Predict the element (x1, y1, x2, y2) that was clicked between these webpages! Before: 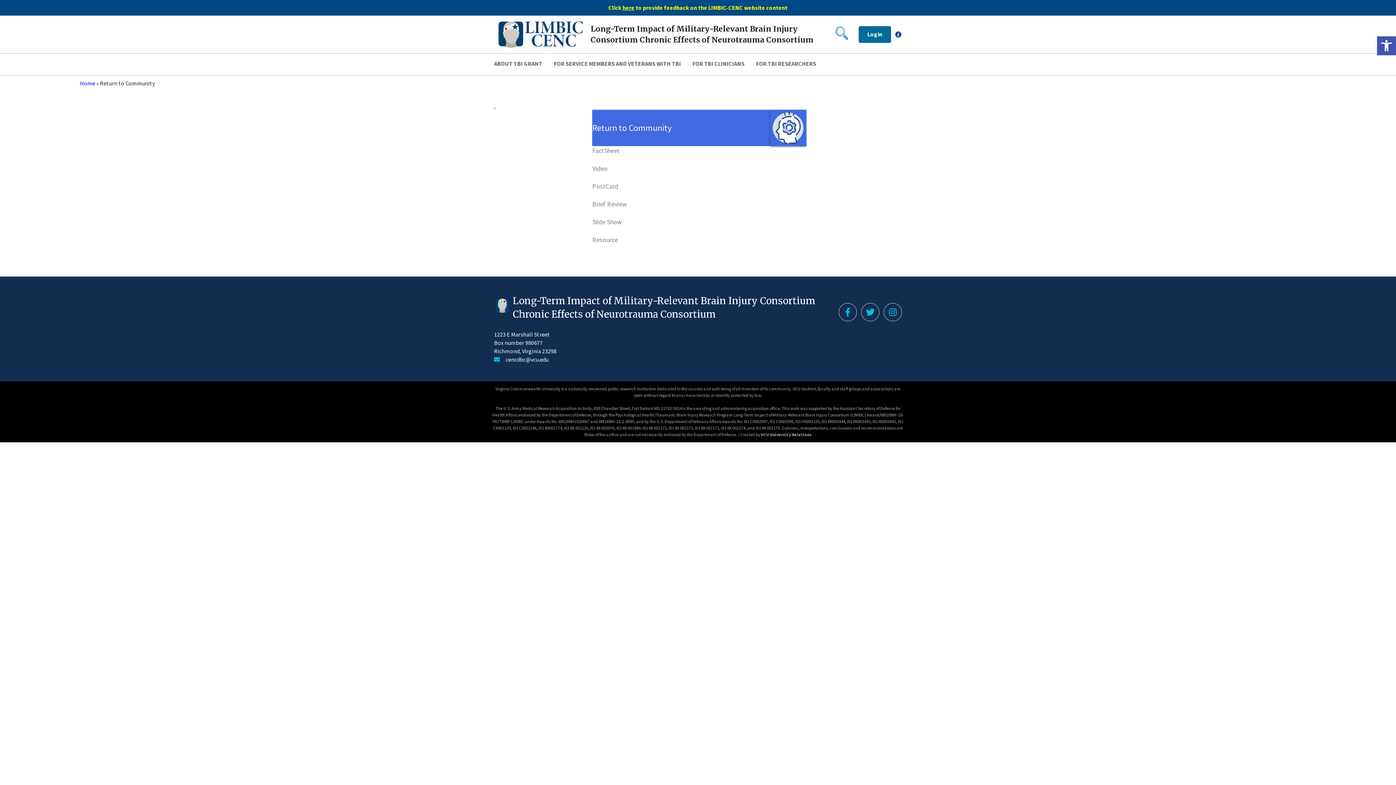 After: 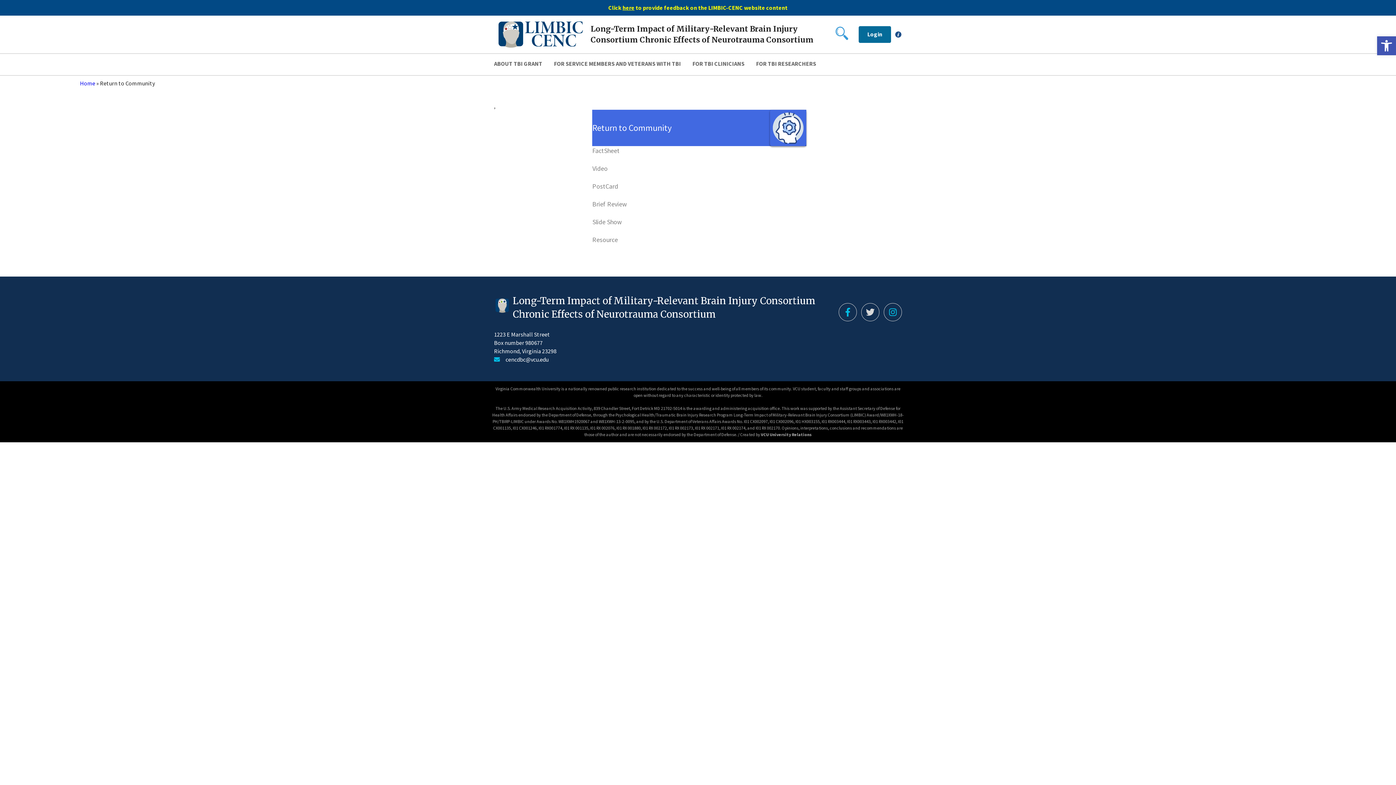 Action: bbox: (861, 303, 879, 321) label: LIMBIC CENC TWITTER PAGE - link opens in a new tab